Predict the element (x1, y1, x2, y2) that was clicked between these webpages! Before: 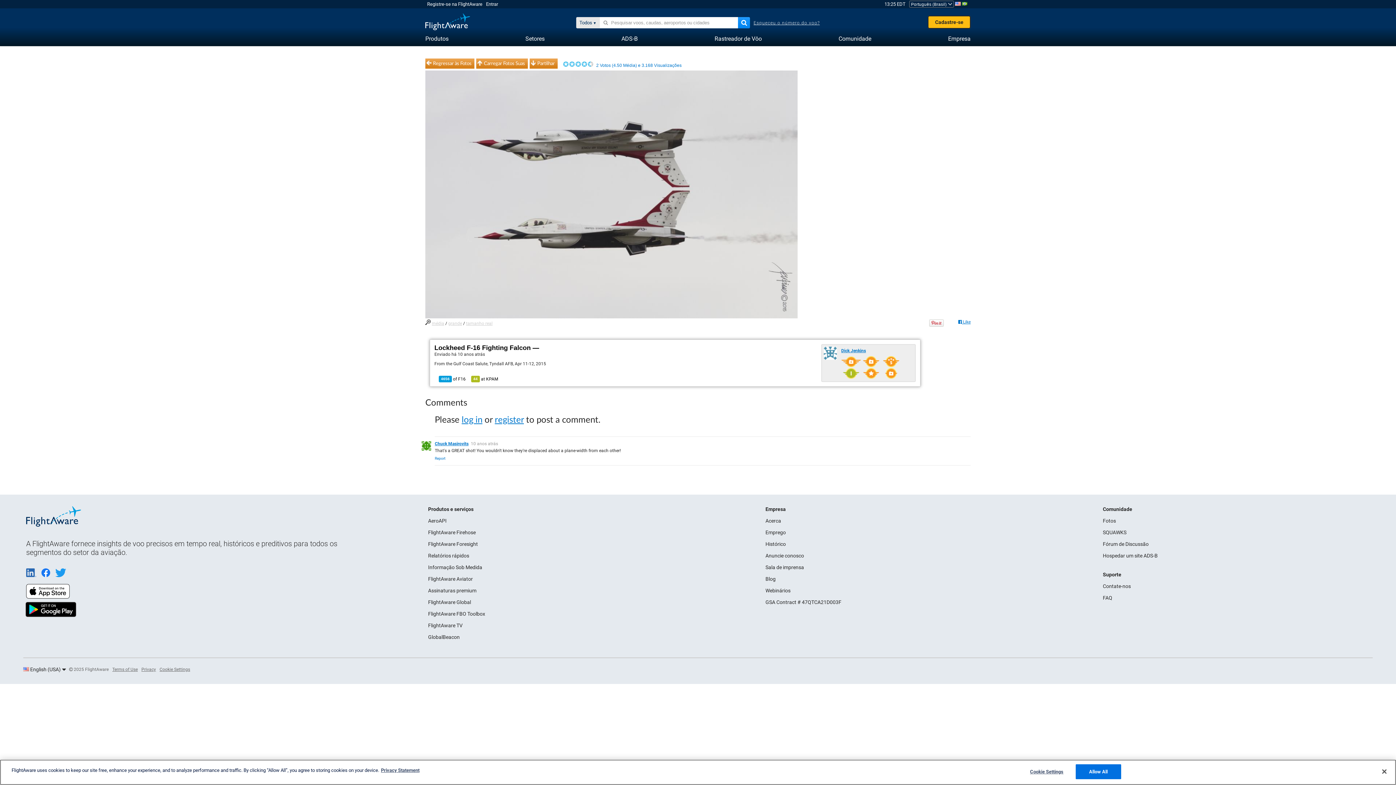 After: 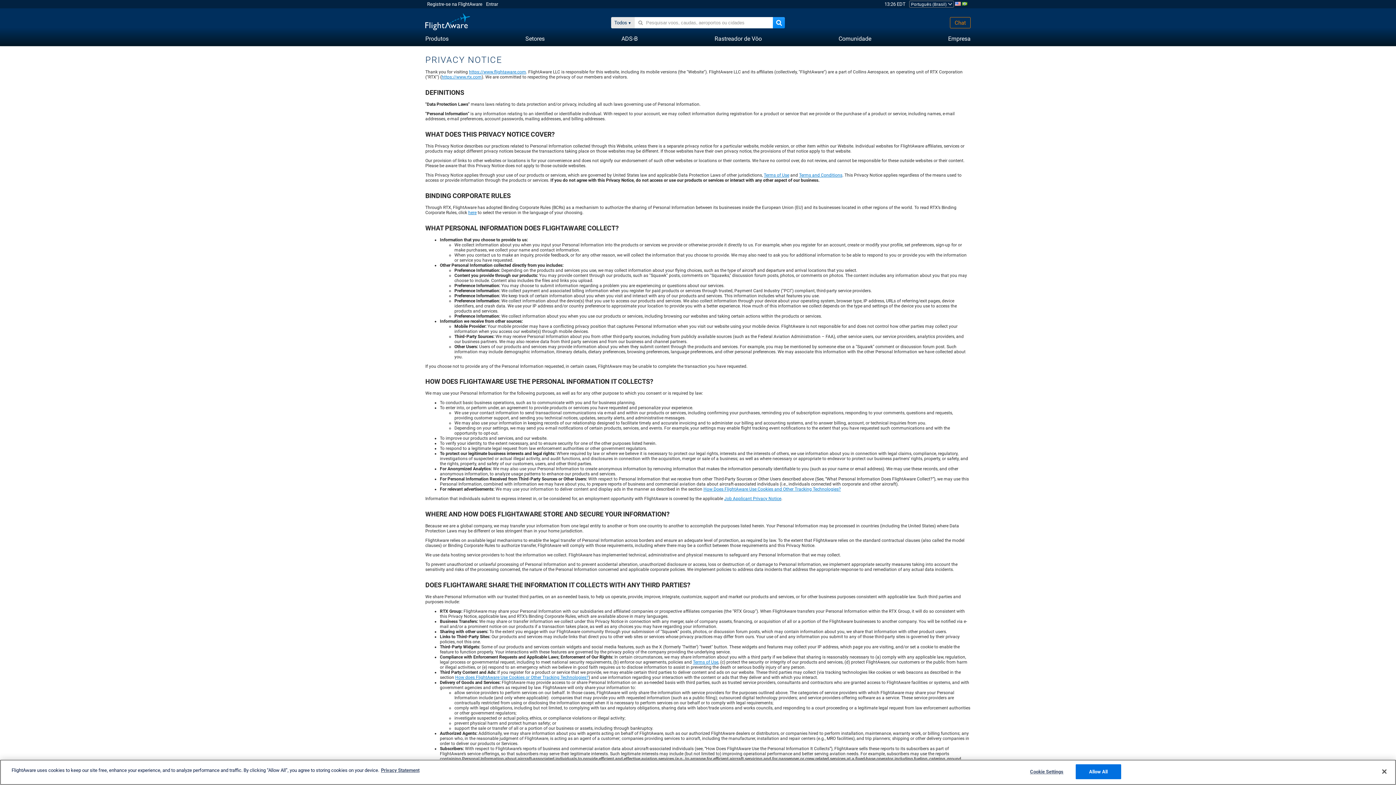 Action: bbox: (141, 667, 156, 672) label: Privacy